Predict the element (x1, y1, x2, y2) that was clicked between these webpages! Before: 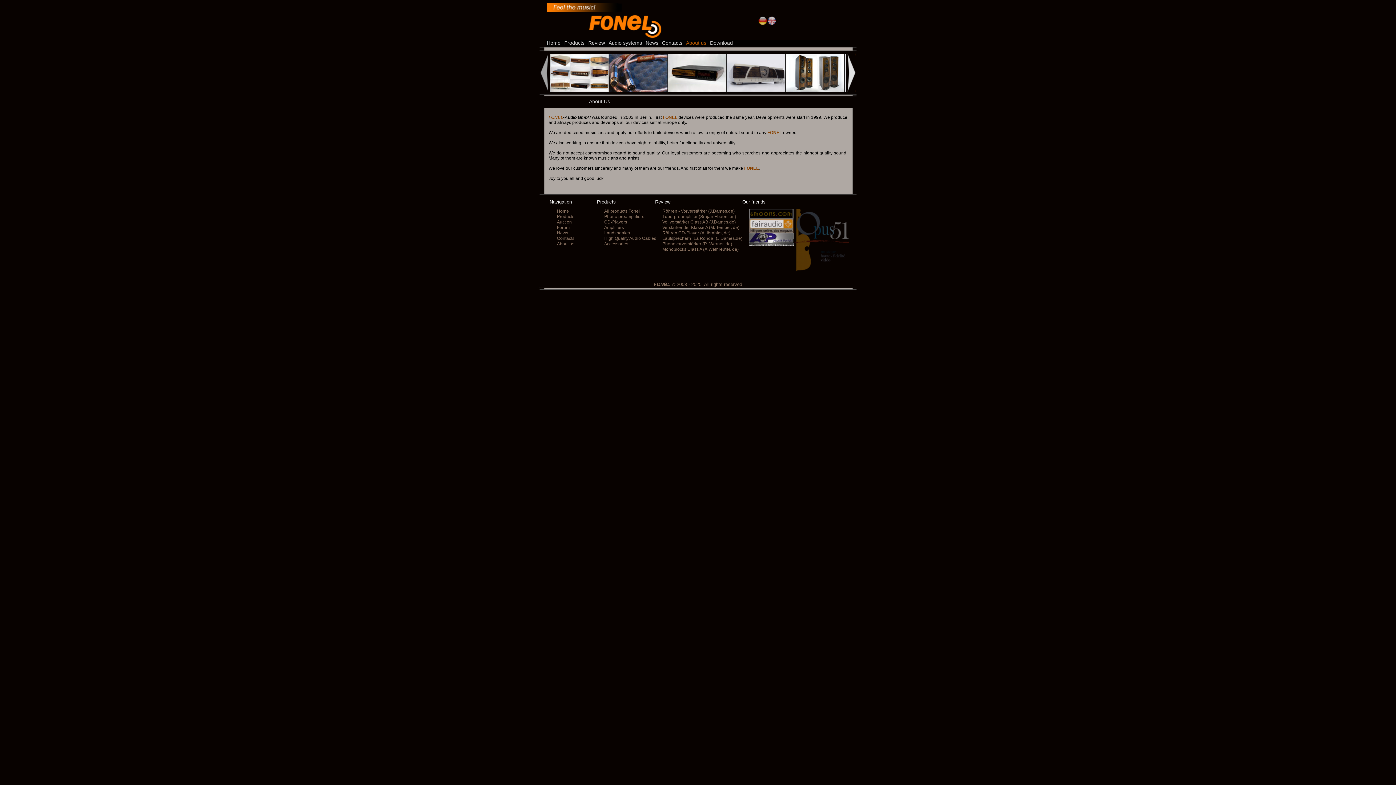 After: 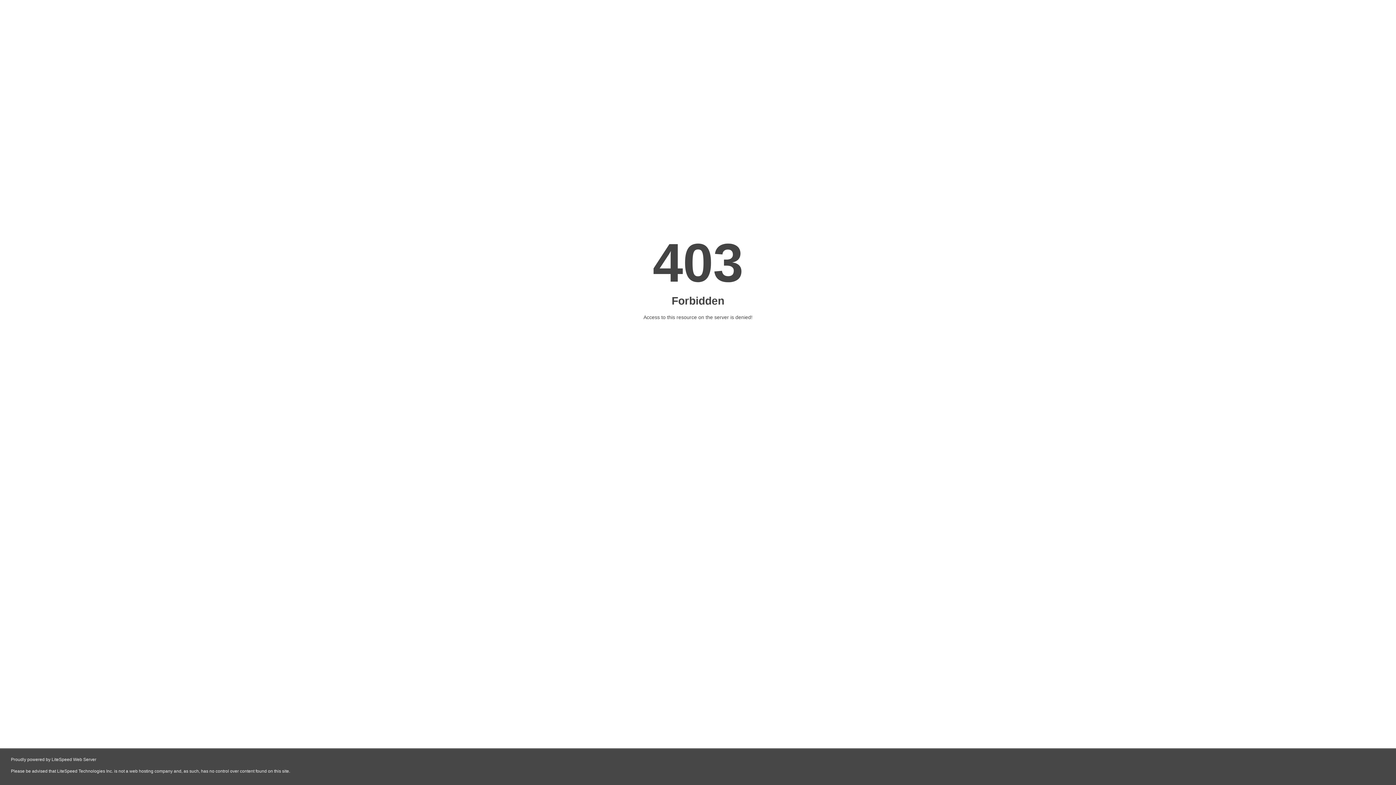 Action: bbox: (661, 214, 749, 219) label: Tube-preamplifier (Srajan Ebaen, en)